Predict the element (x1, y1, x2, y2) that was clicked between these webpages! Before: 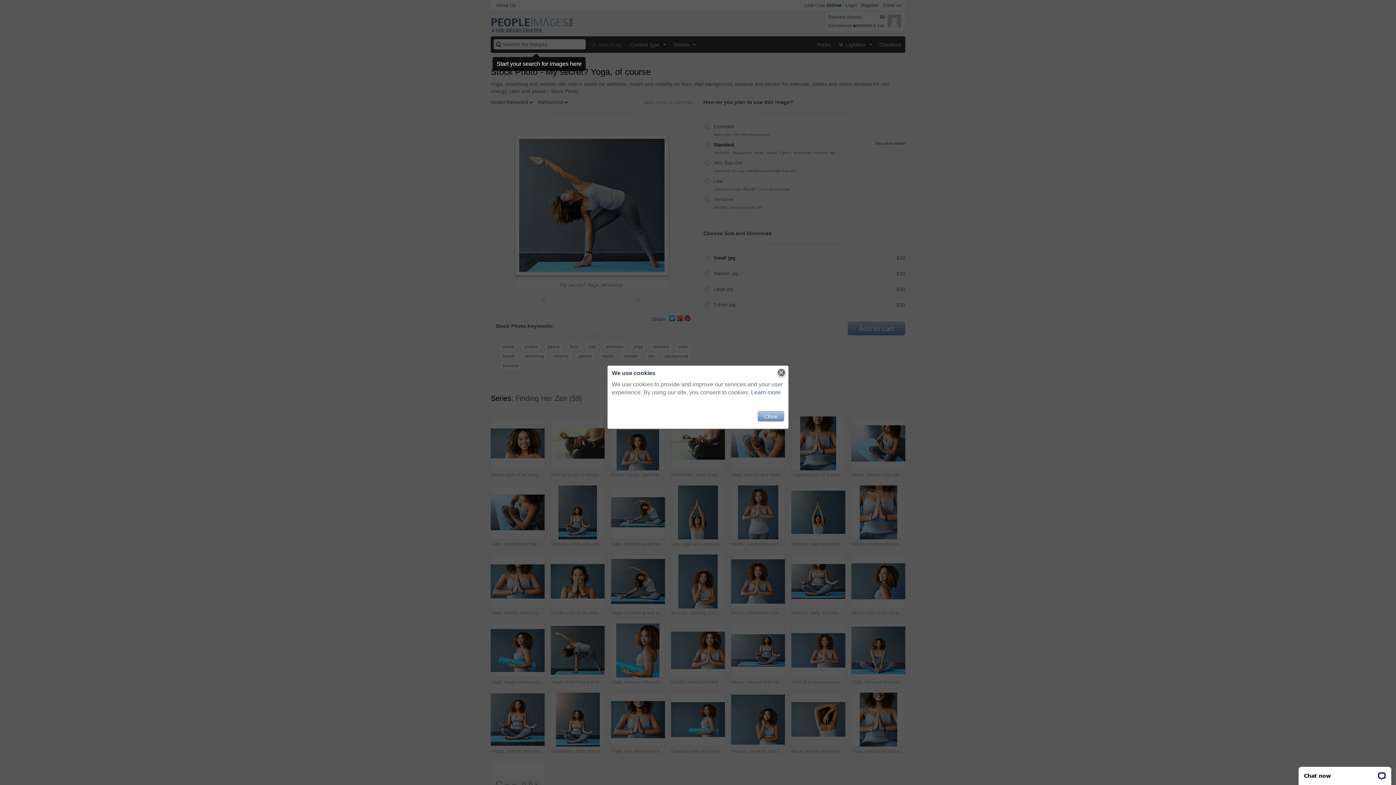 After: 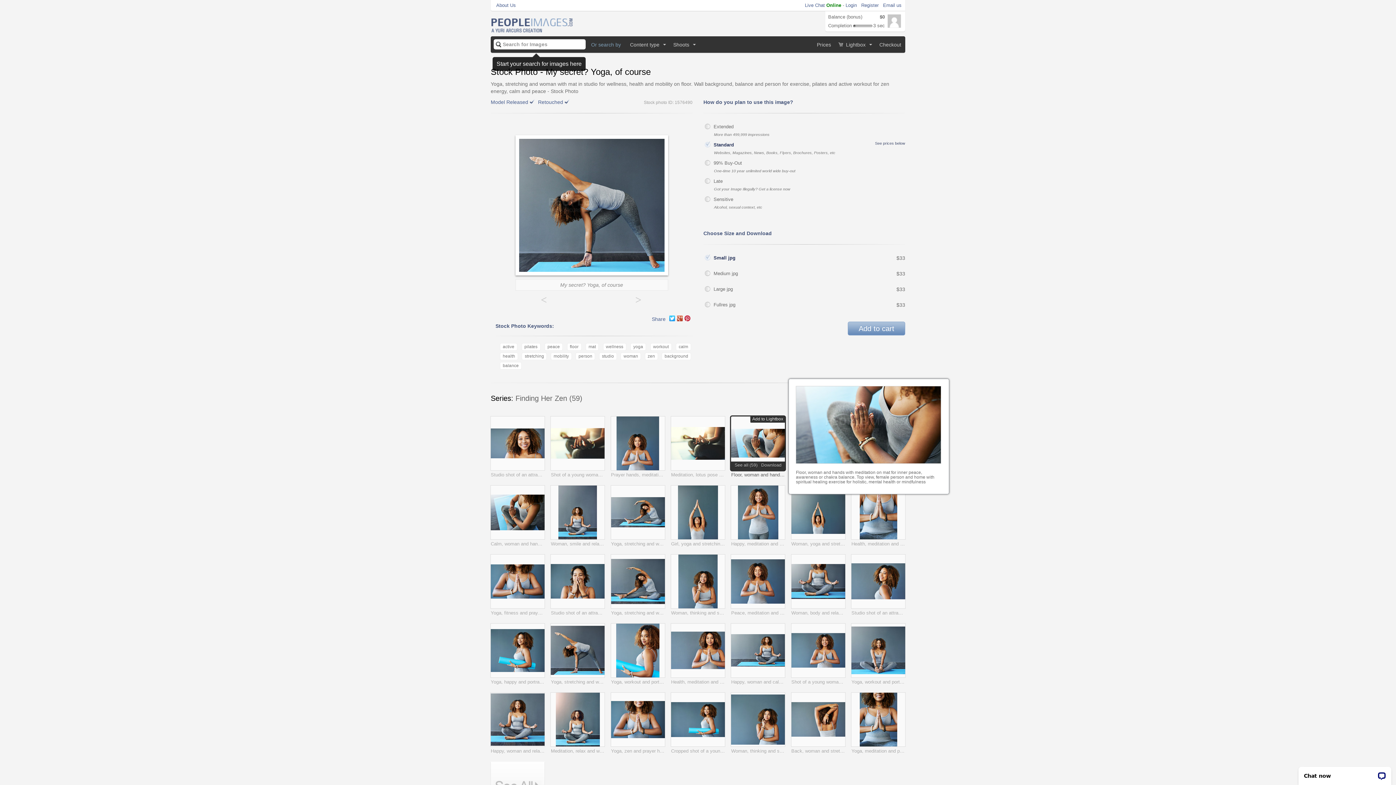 Action: label: Close bbox: (757, 411, 784, 421)